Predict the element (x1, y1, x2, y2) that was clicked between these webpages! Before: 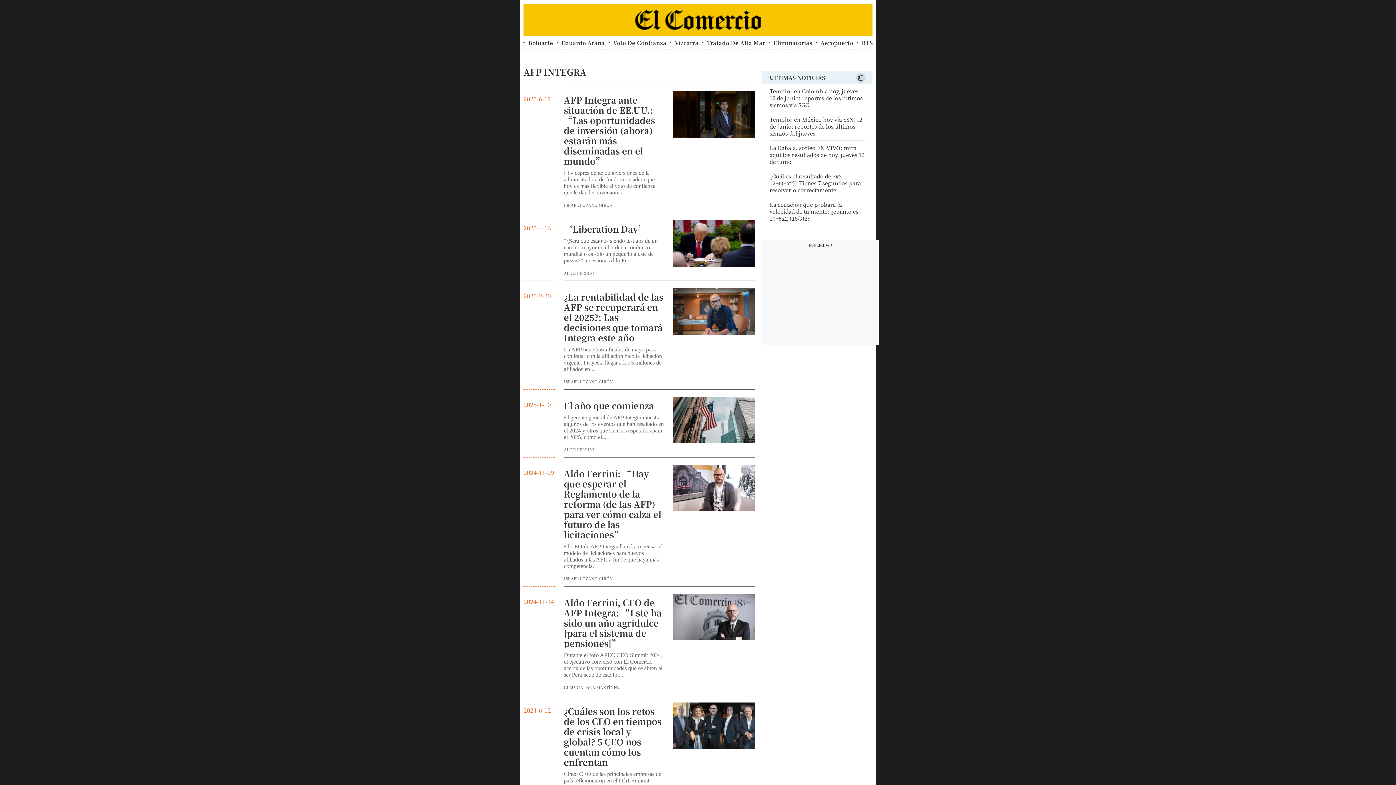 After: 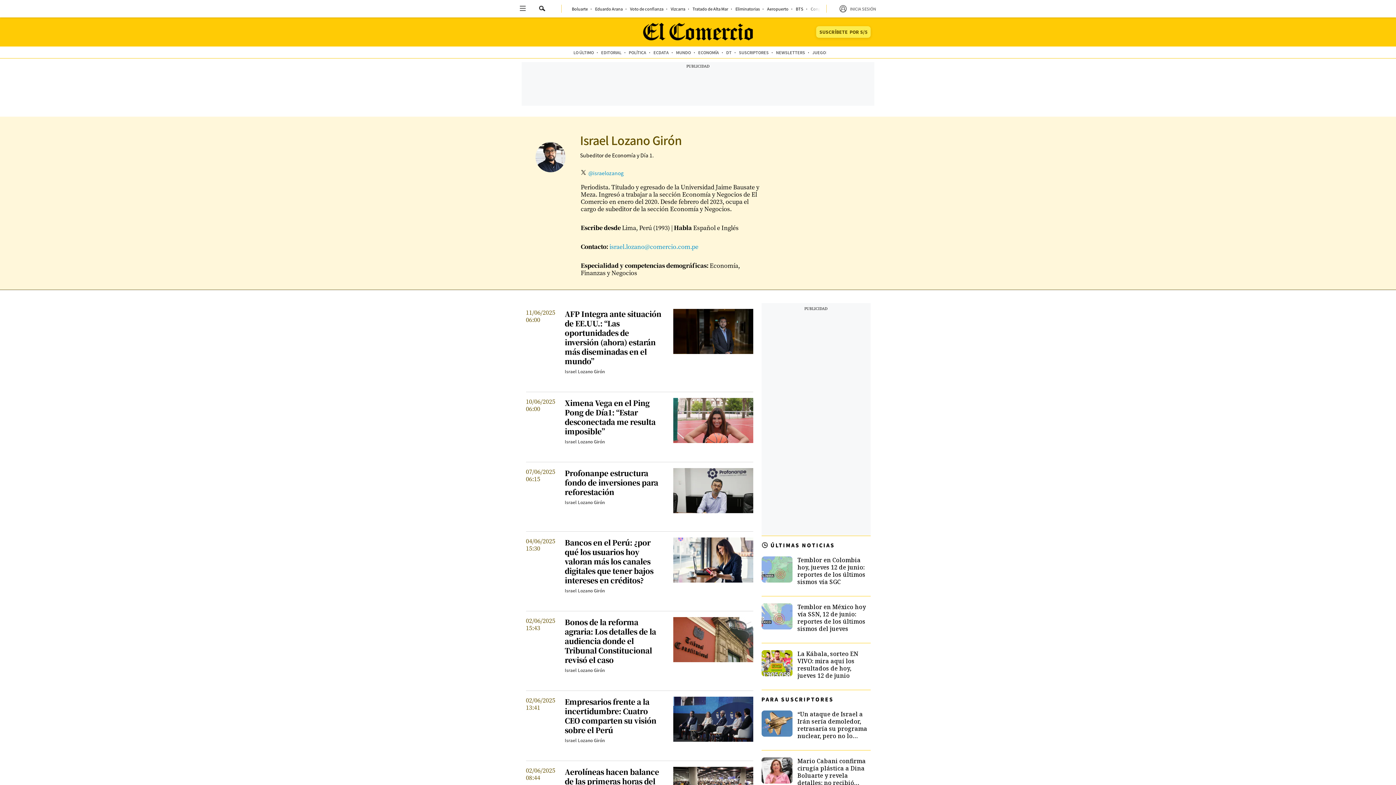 Action: label: ISRAEL LOZANO GIRÓN bbox: (564, 203, 664, 207)